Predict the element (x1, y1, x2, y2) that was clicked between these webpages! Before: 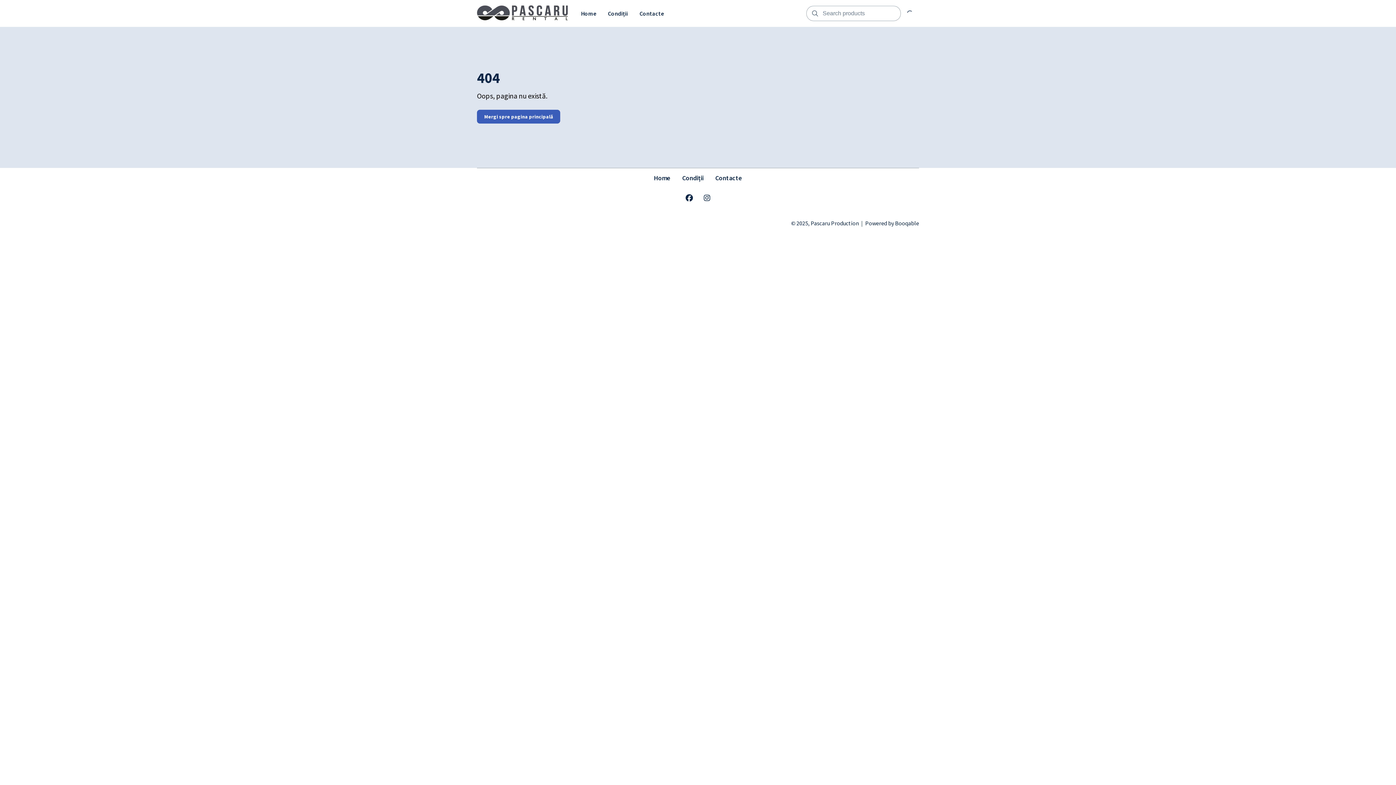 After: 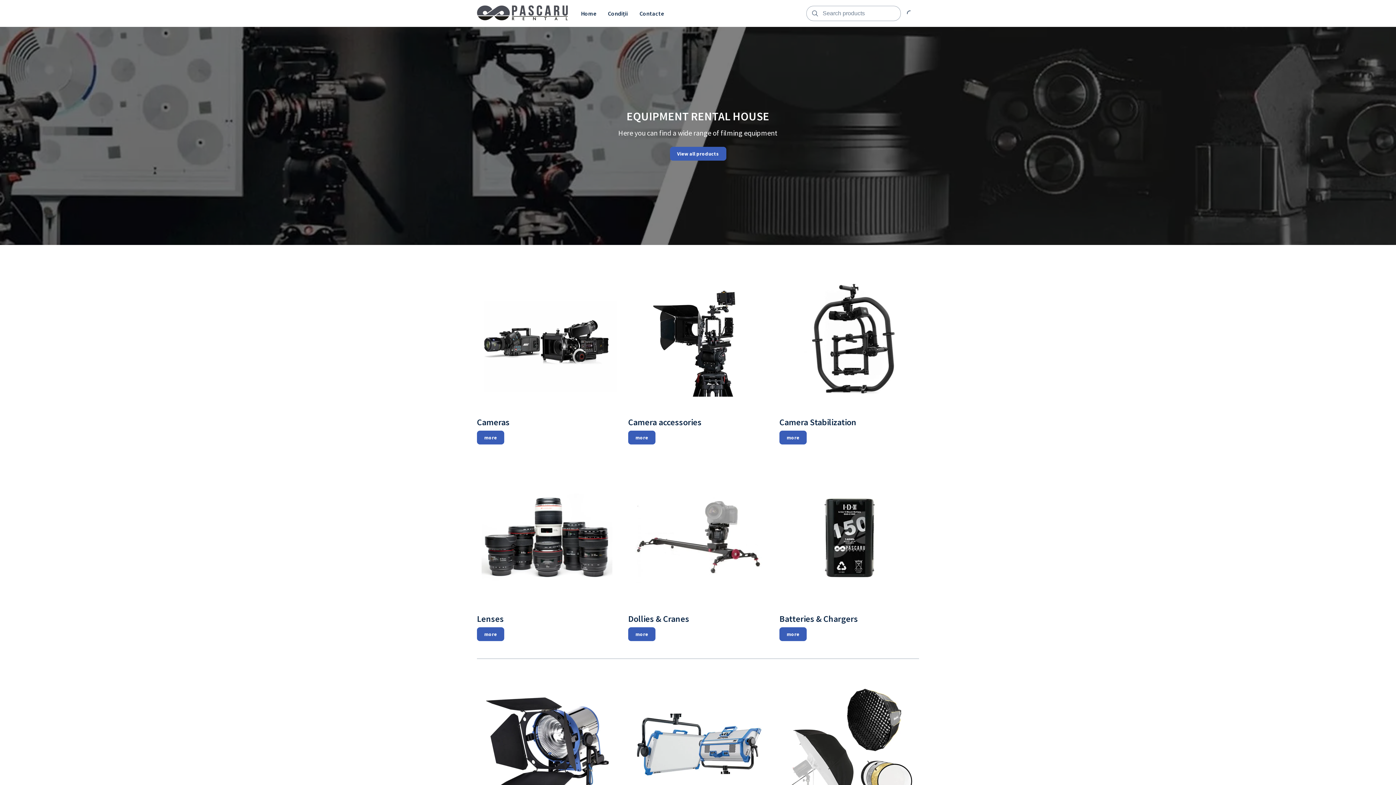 Action: bbox: (654, 173, 670, 182) label: Home